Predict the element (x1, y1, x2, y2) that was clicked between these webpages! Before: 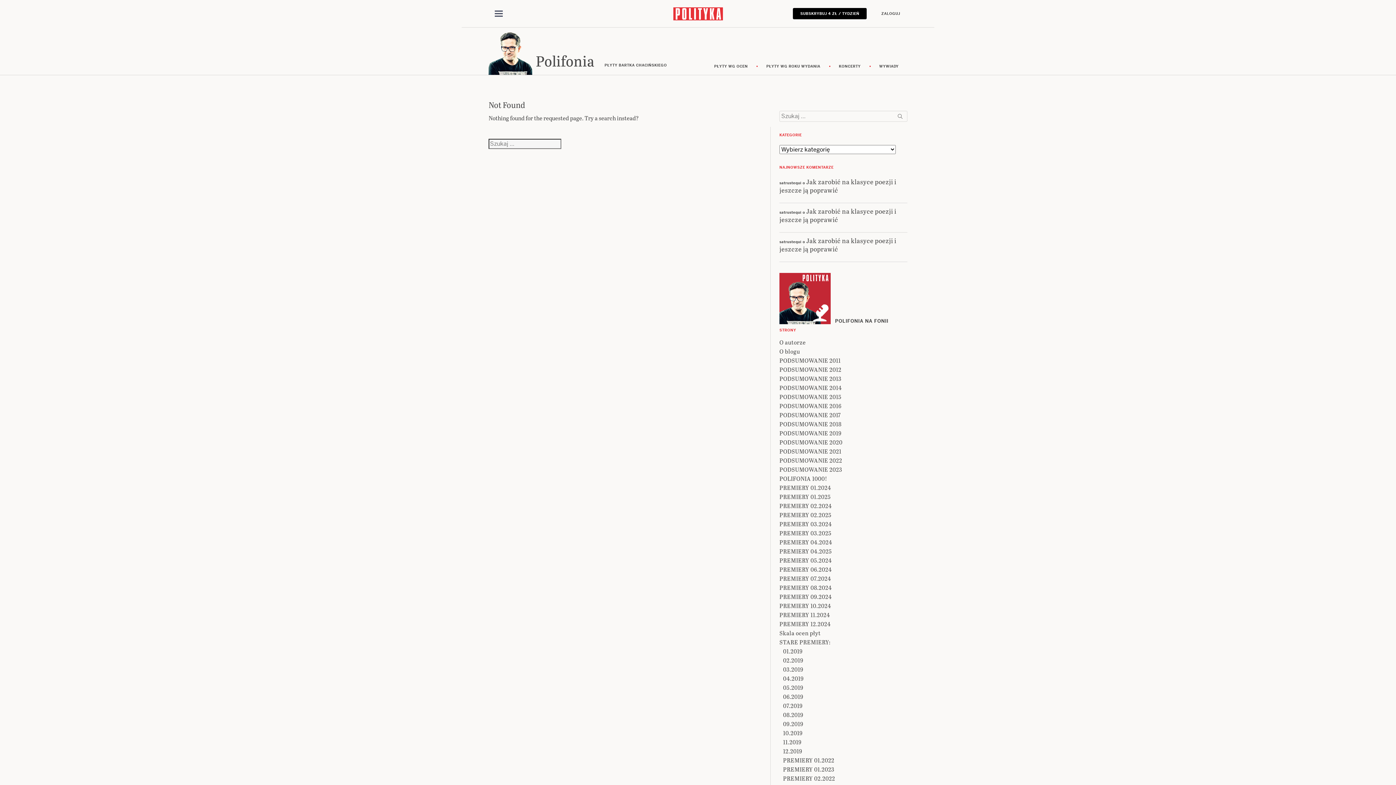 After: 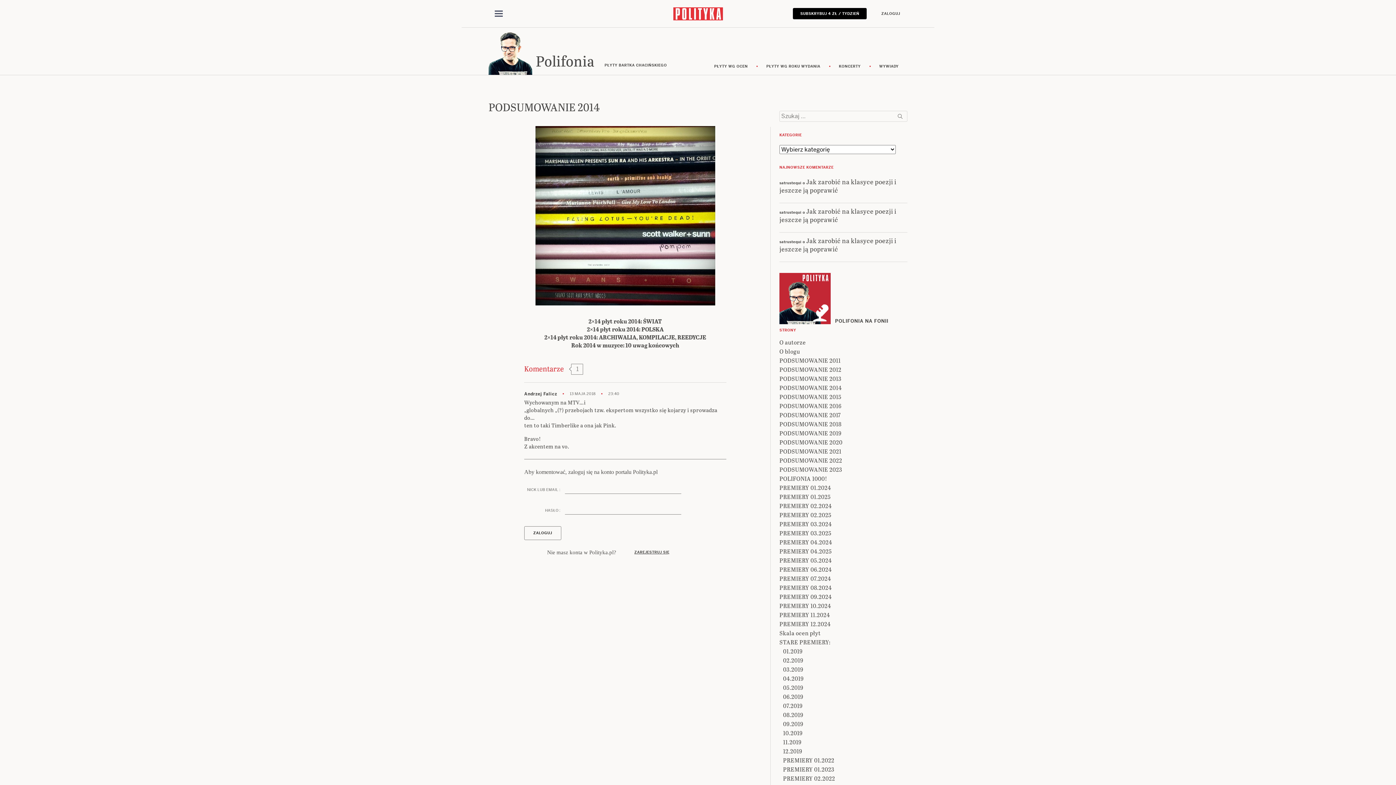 Action: bbox: (779, 383, 842, 392) label: PODSUMOWANIE 2014